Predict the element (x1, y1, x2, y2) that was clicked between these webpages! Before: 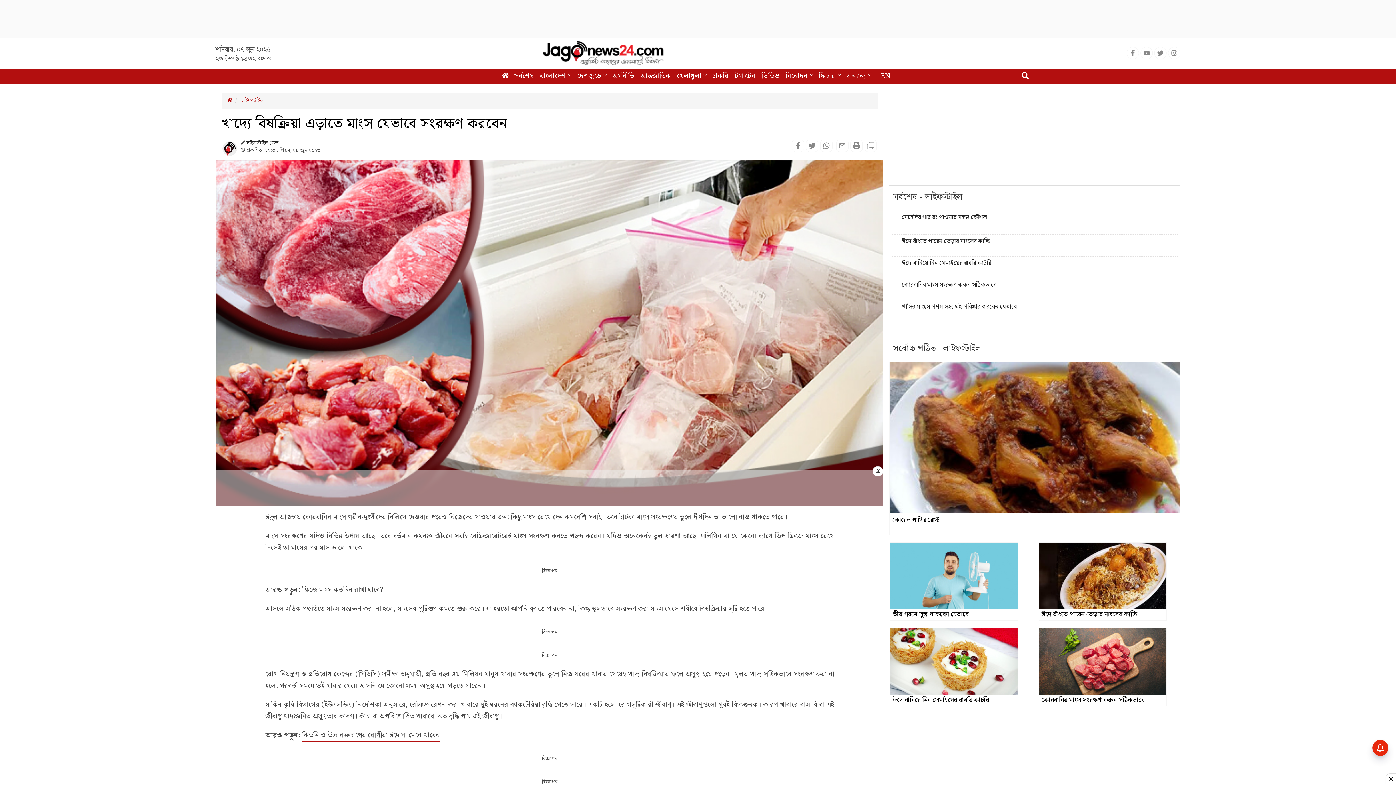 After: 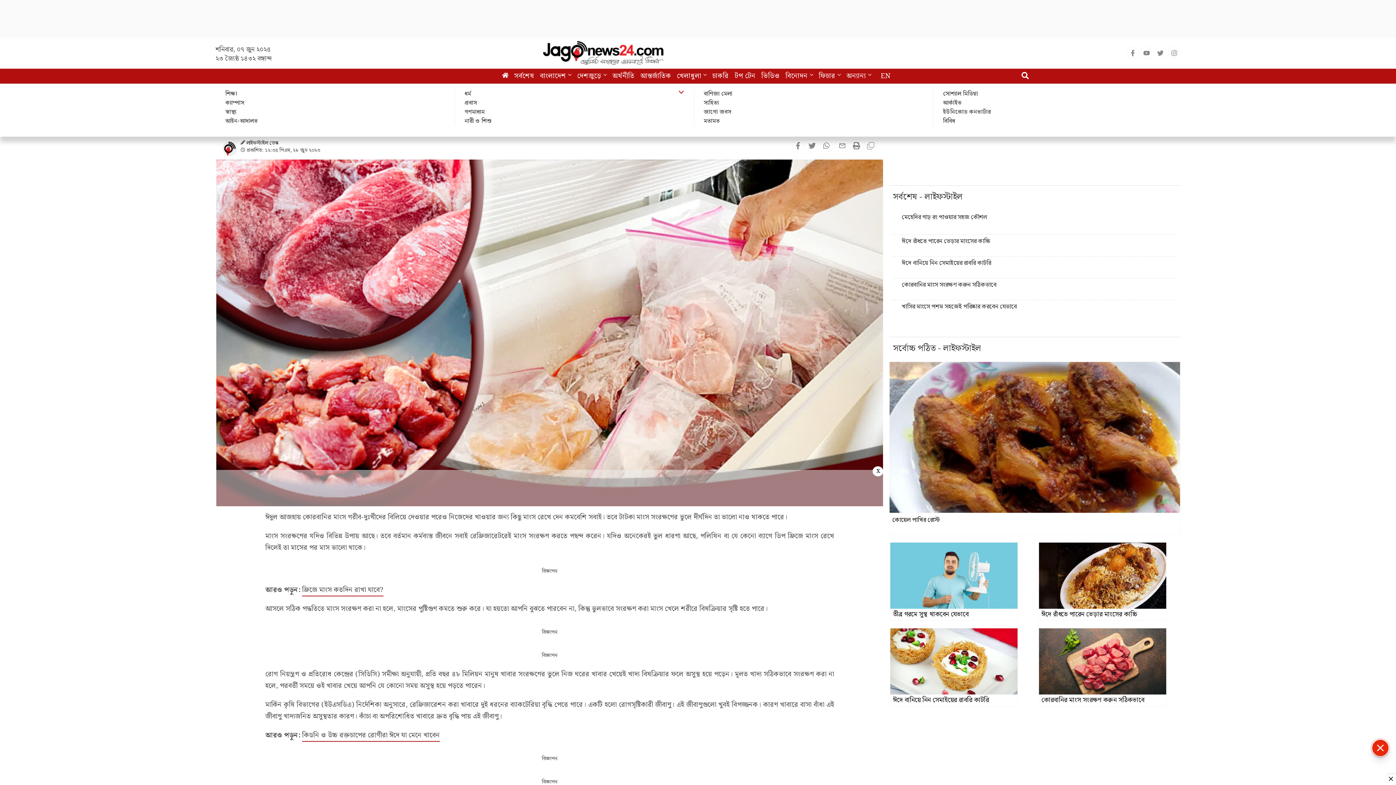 Action: label: অন্যান্য  bbox: (844, 68, 873, 83)